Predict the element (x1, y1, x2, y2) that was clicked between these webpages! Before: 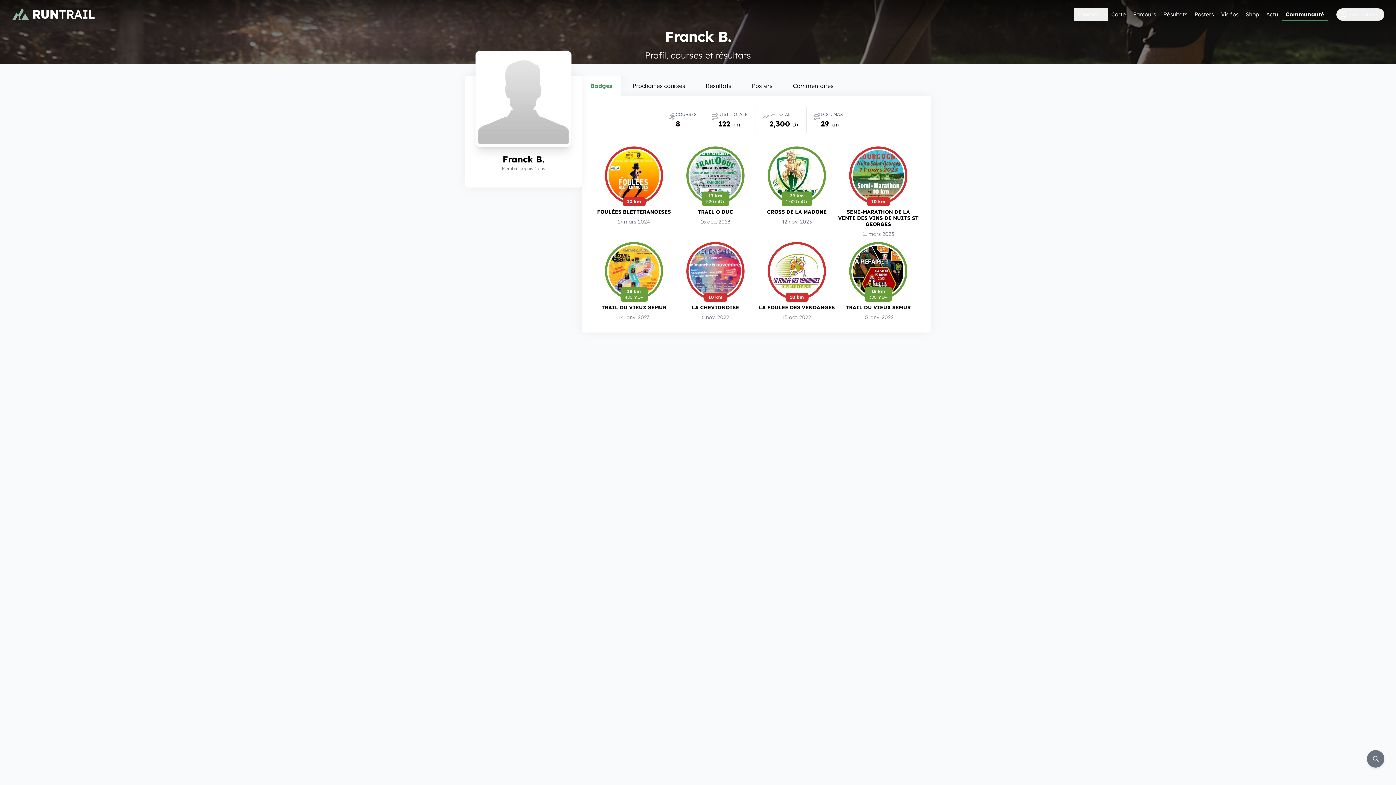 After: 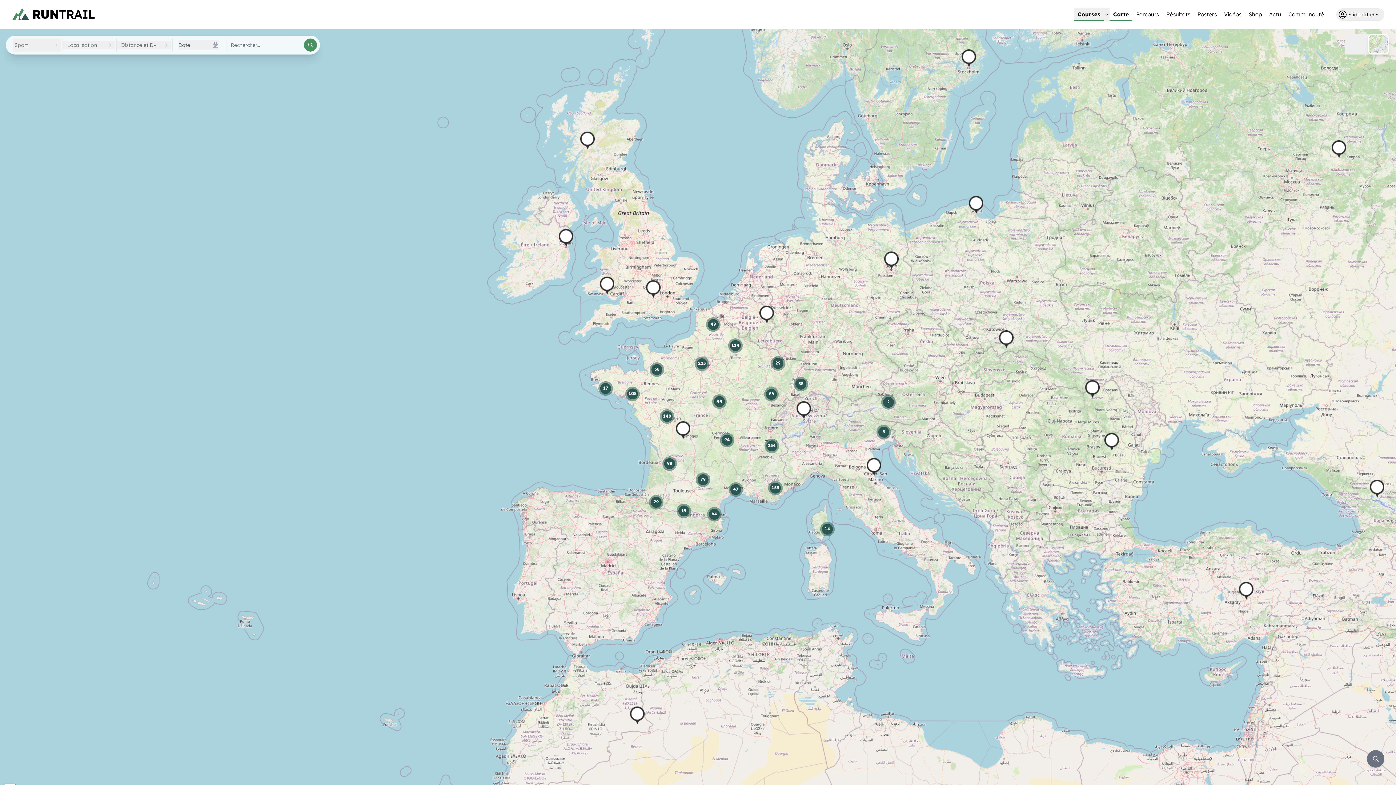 Action: label: Carte bbox: (1108, 8, 1129, 21)